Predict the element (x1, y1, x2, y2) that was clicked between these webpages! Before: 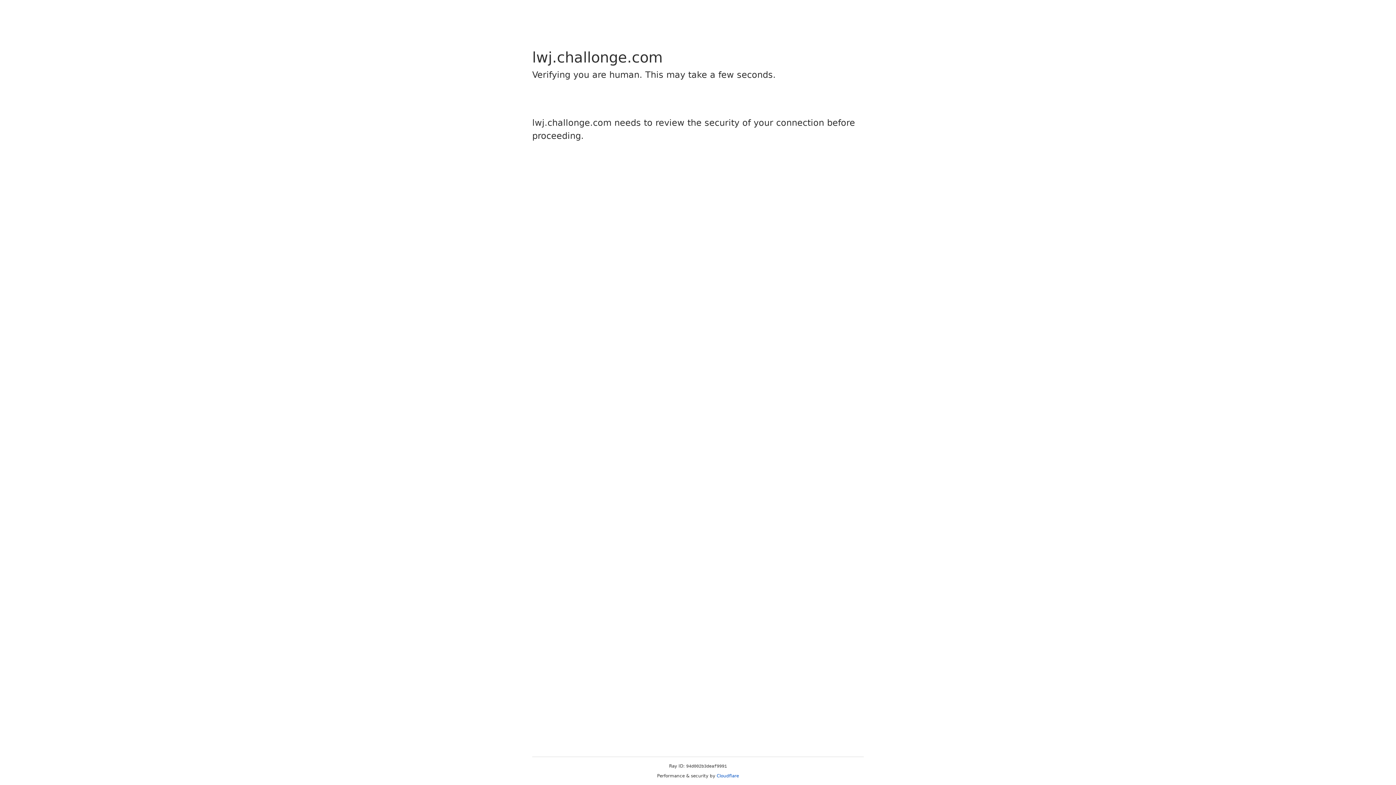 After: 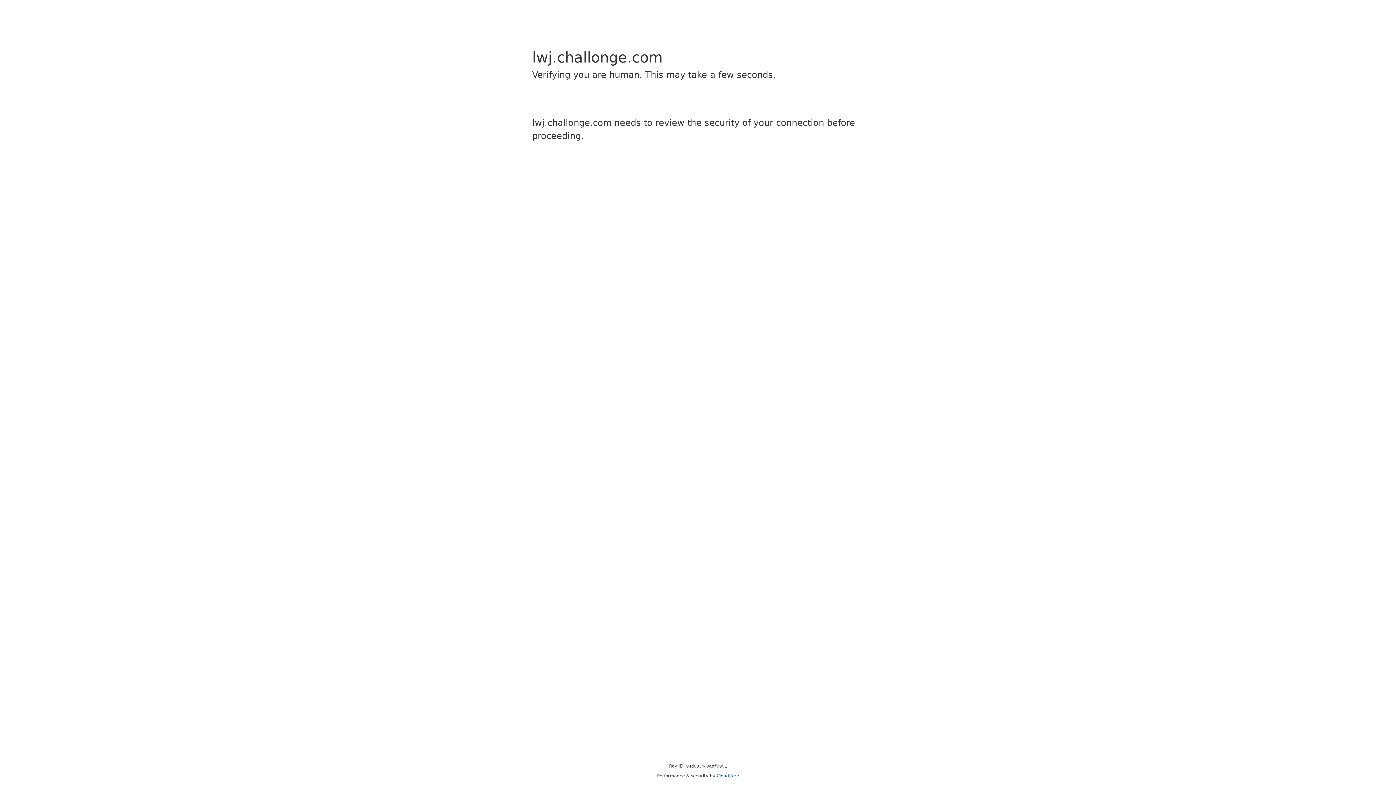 Action: bbox: (716, 773, 739, 778) label: Cloudflare